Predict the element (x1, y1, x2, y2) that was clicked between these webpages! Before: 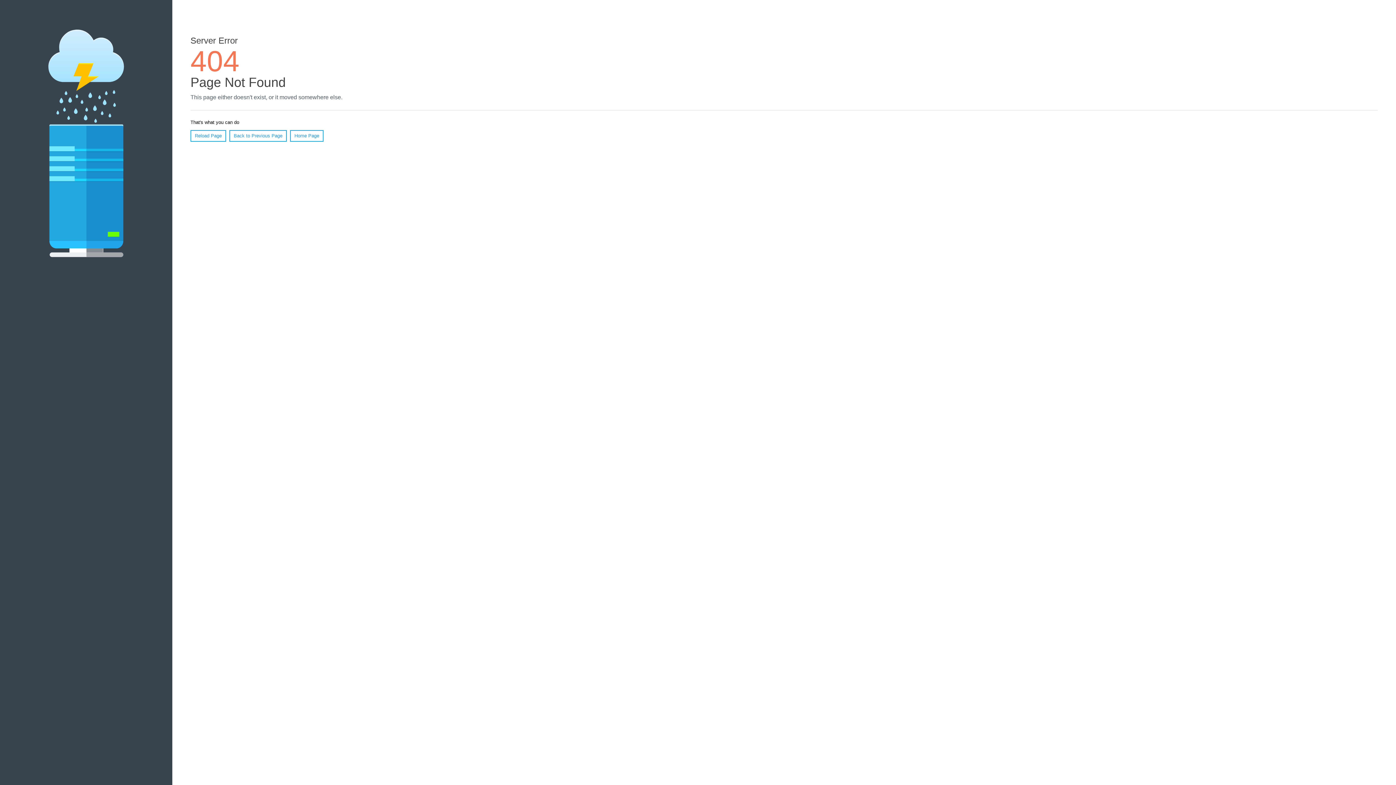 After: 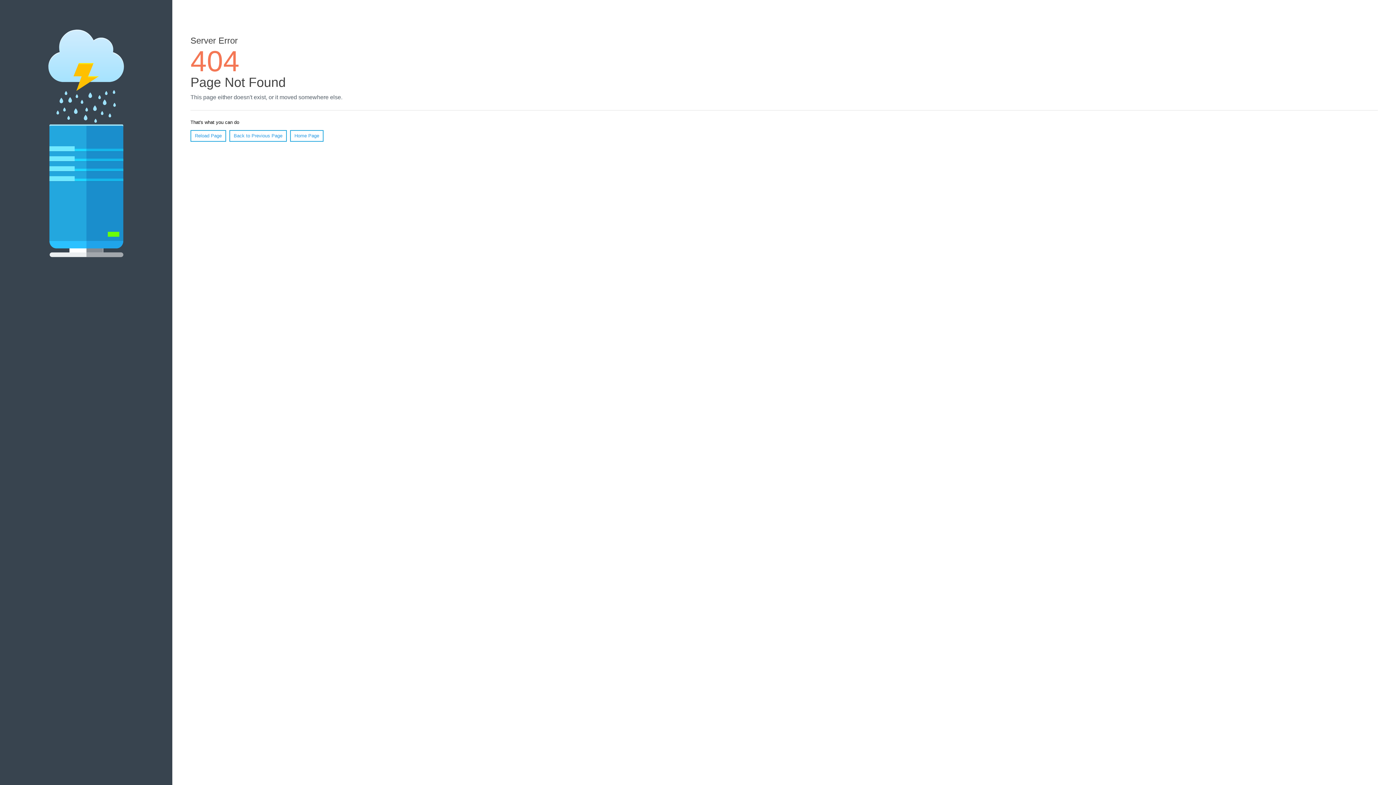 Action: label: Reload Page bbox: (190, 130, 226, 141)